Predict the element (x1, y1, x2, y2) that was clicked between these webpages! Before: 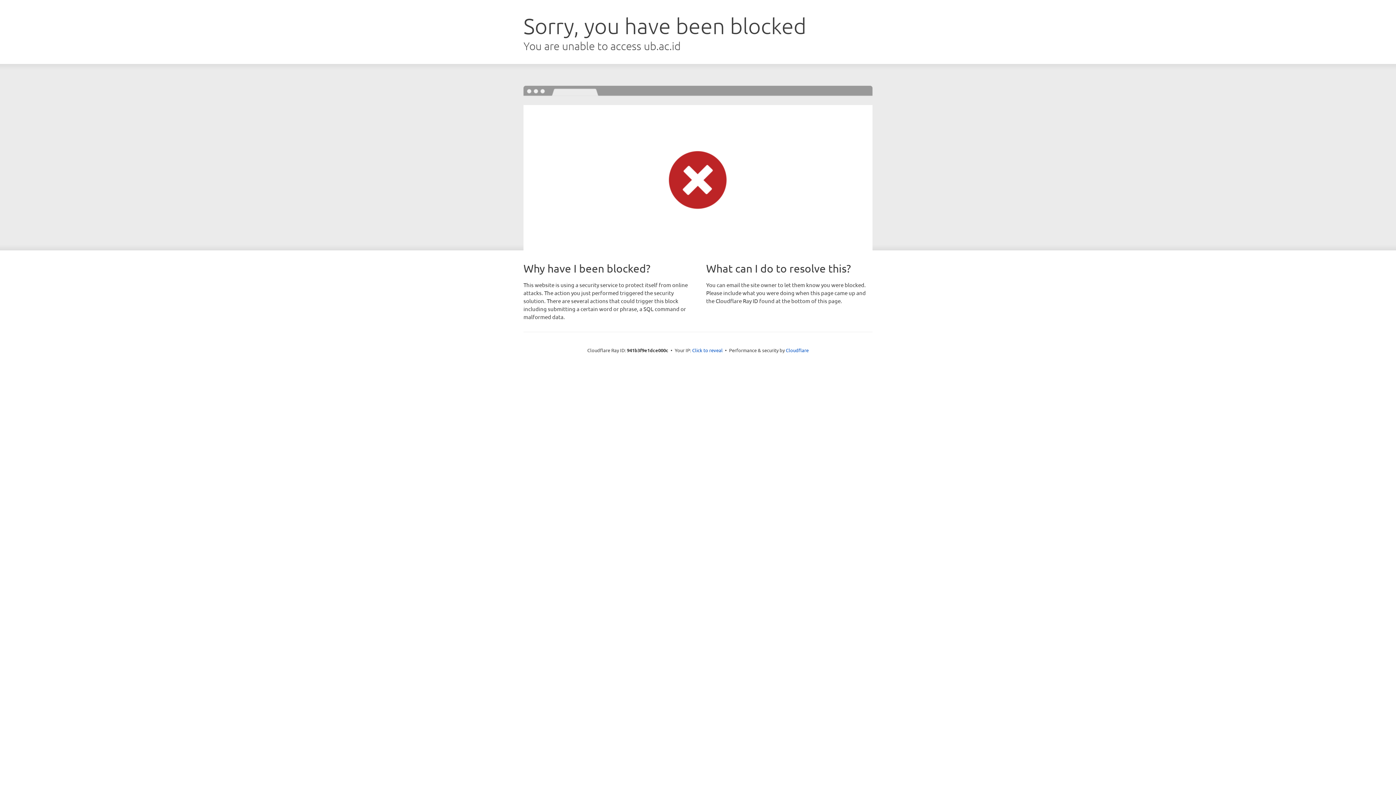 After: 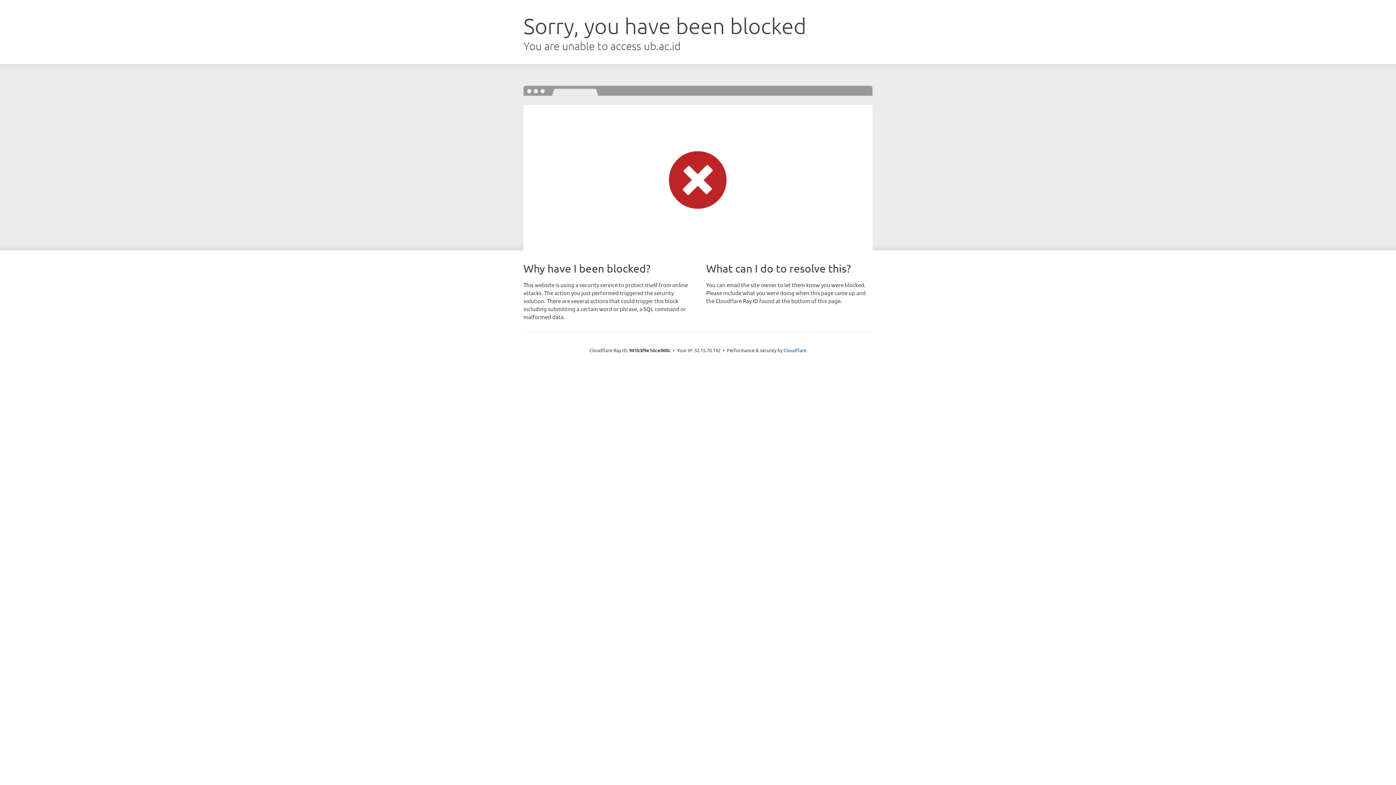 Action: bbox: (692, 346, 722, 353) label: Click to reveal